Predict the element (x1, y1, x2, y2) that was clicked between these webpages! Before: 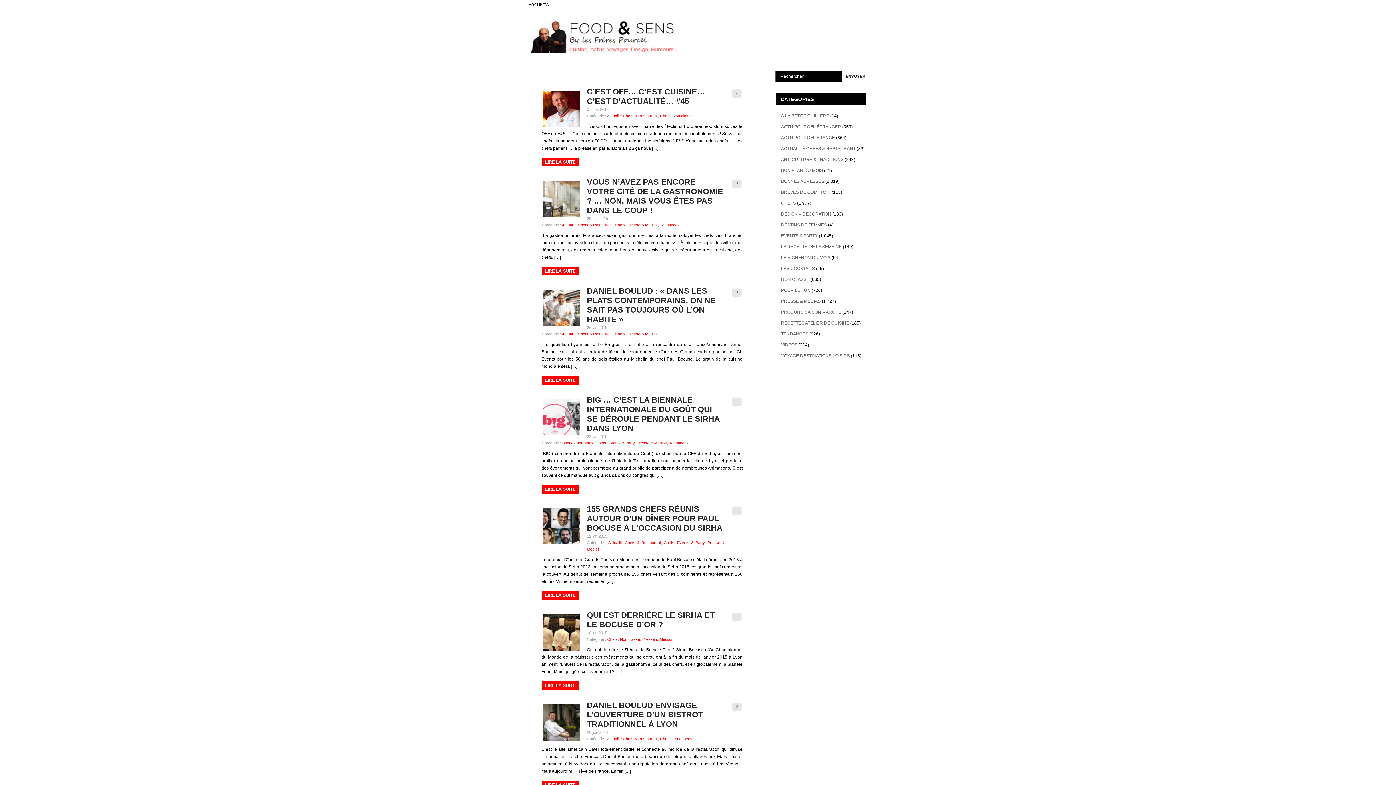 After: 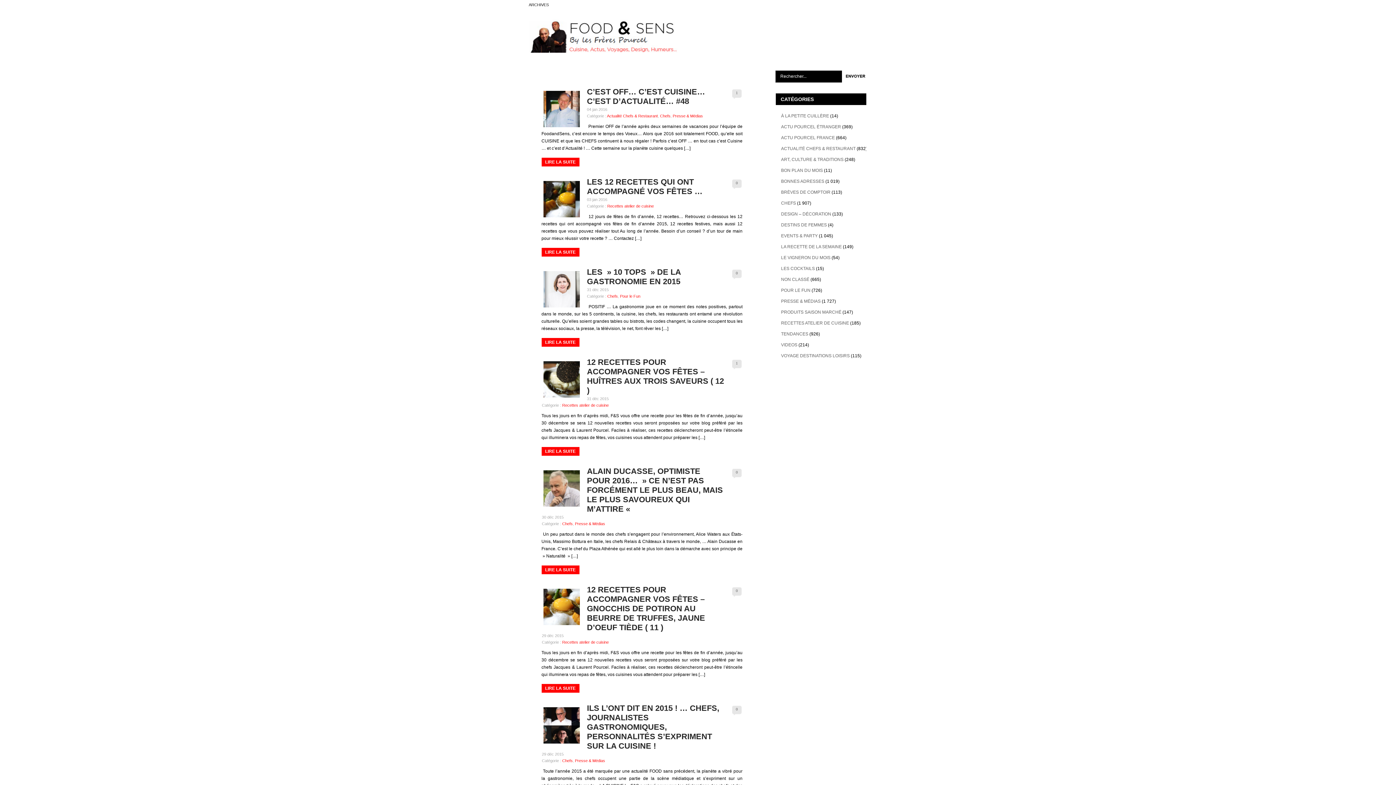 Action: label: Chefs bbox: (595, 441, 606, 445)